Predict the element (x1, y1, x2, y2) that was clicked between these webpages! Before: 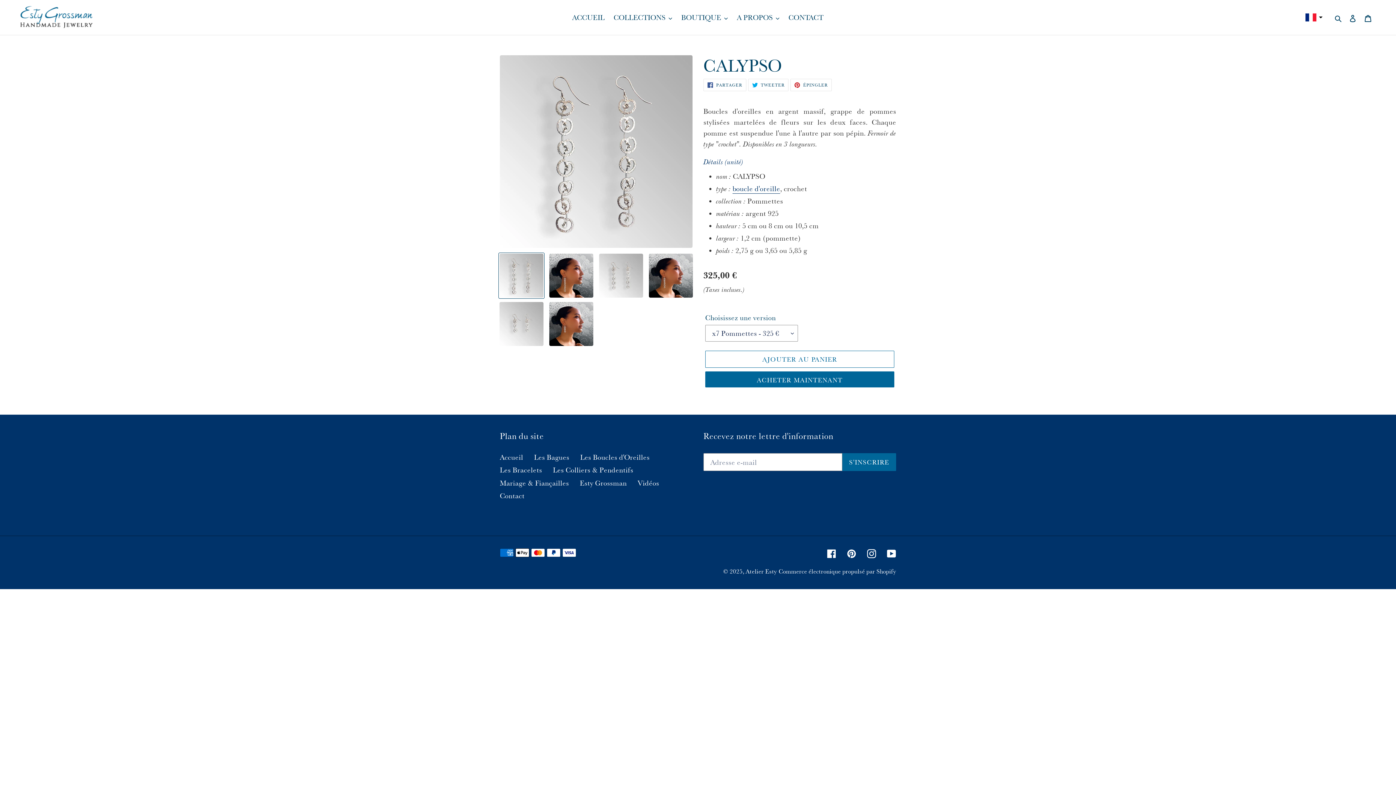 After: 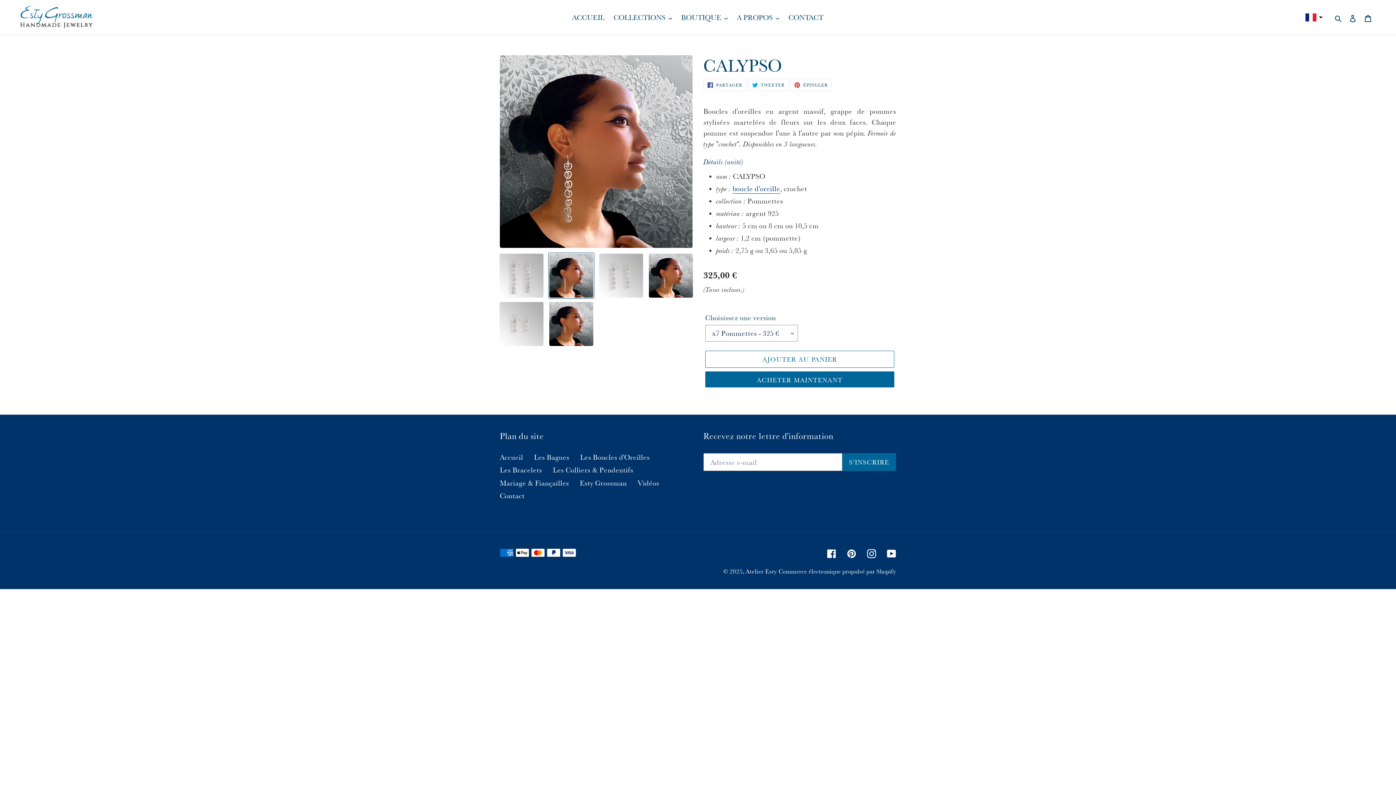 Action: bbox: (548, 252, 594, 298)